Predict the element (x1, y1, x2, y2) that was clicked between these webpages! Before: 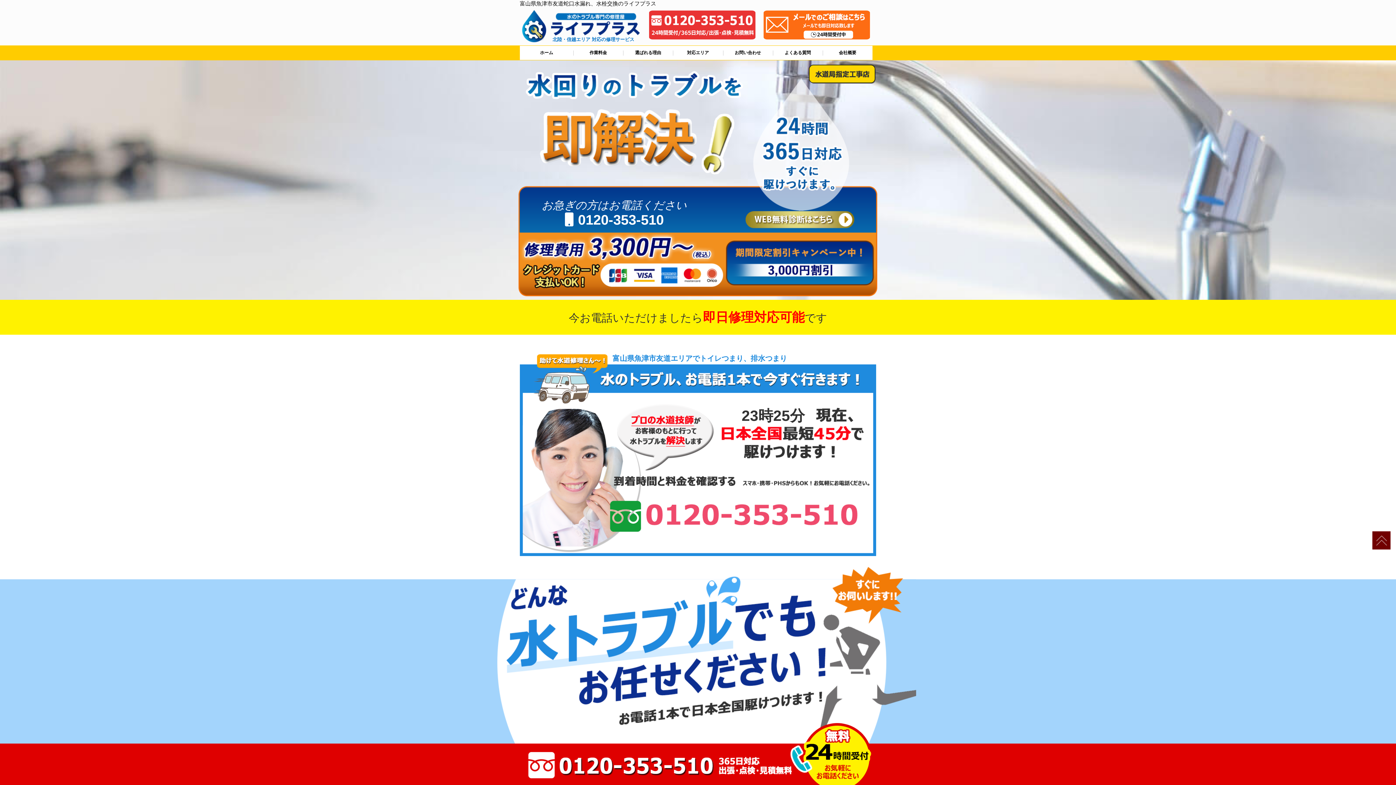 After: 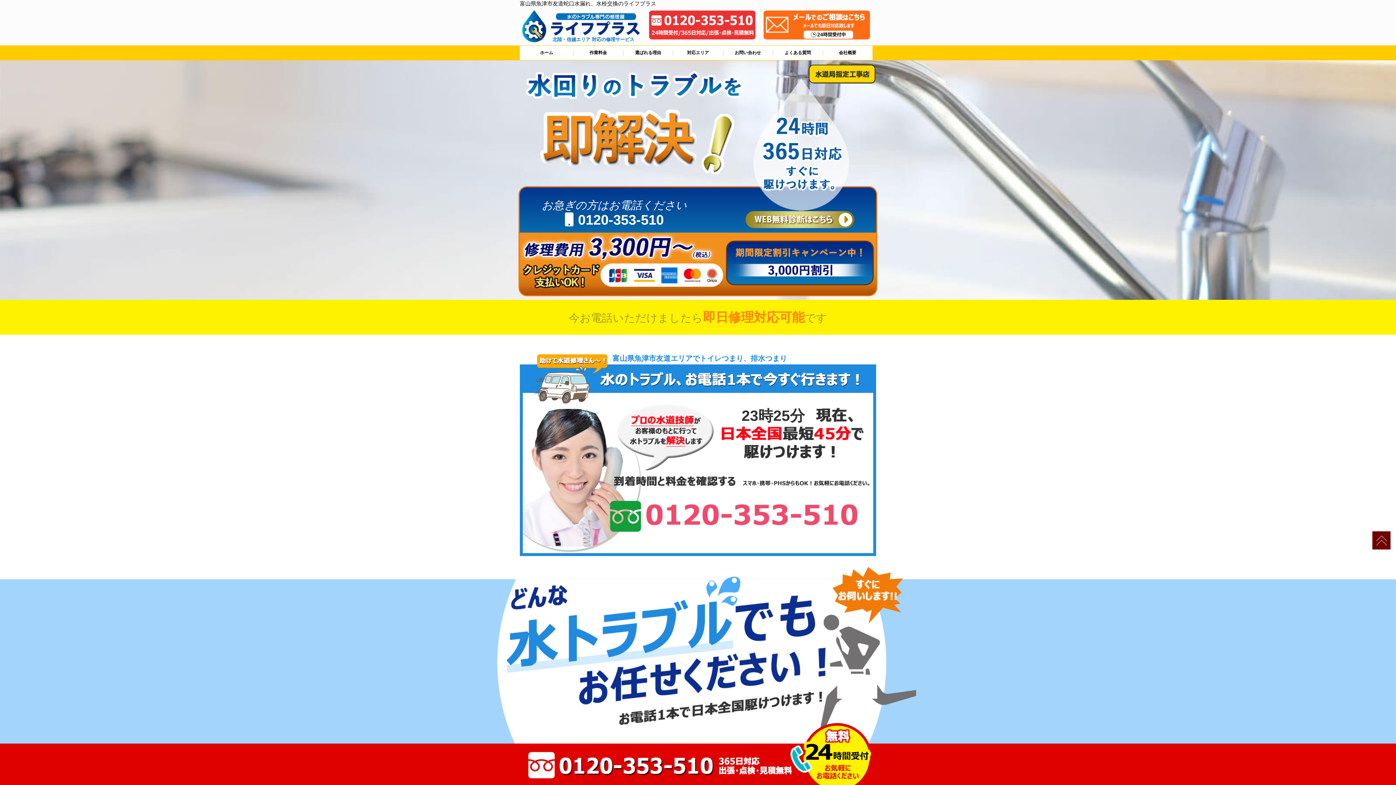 Action: label: 北陸・信越エリア 対応の修理サービス bbox: (520, 9, 644, 43)